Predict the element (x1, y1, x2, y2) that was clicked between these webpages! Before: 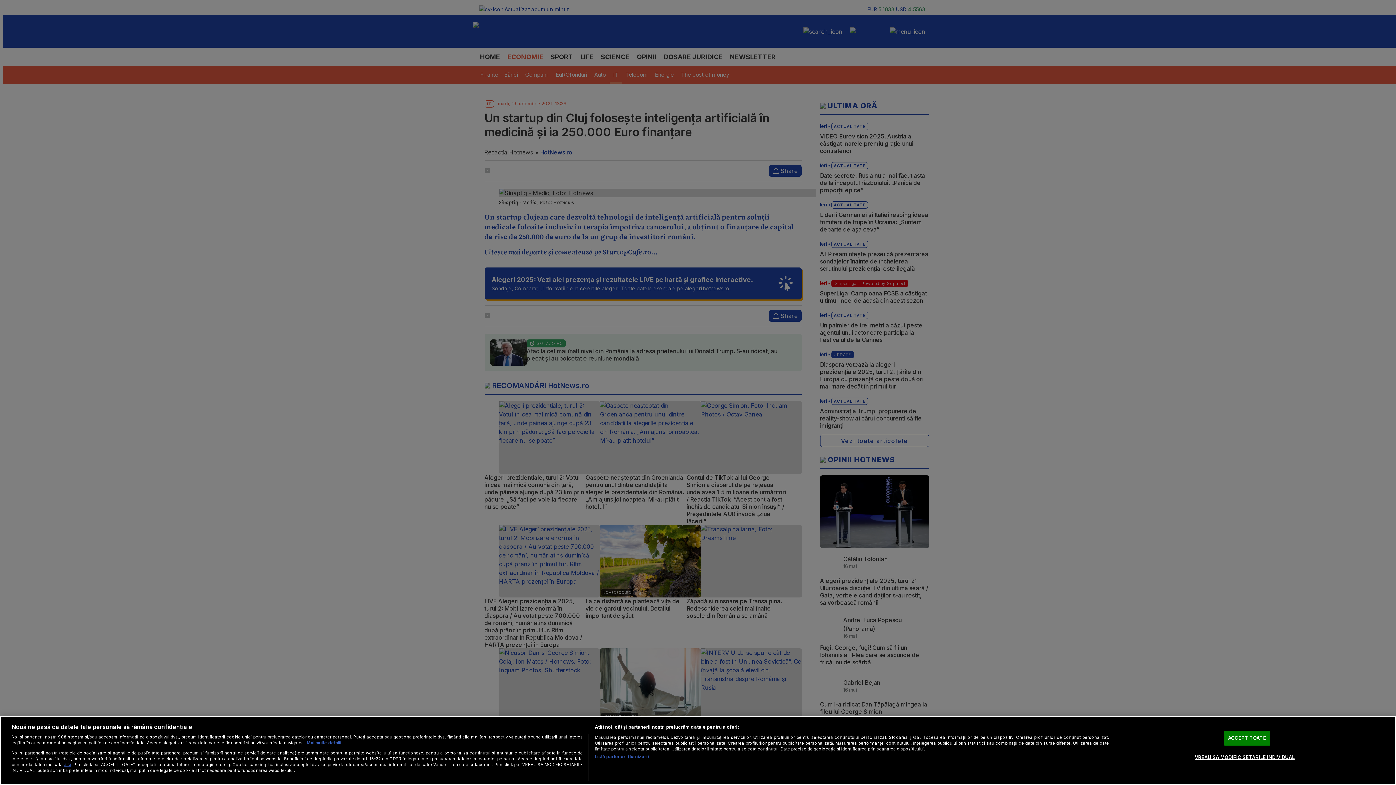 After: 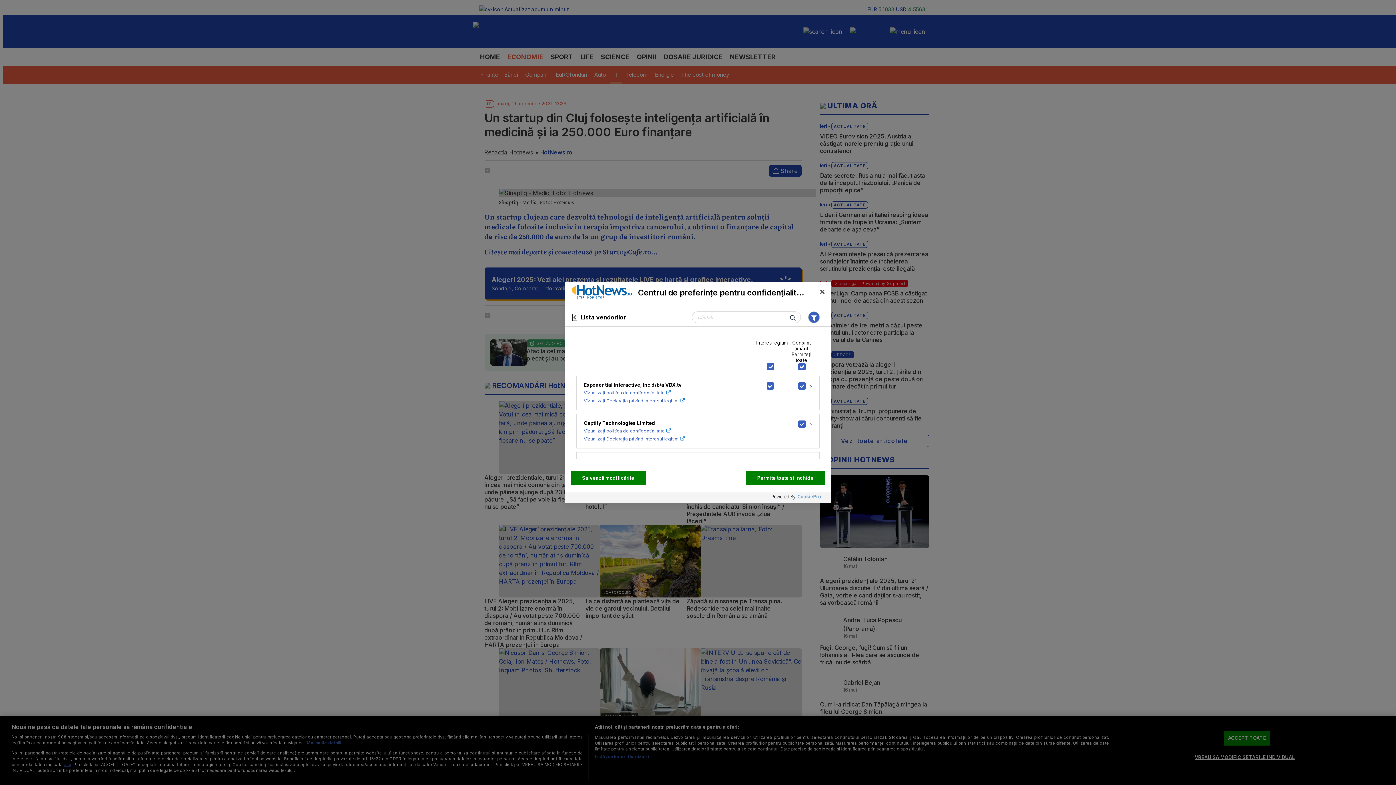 Action: label: Listă parteneri (furnizori) bbox: (594, 754, 649, 760)